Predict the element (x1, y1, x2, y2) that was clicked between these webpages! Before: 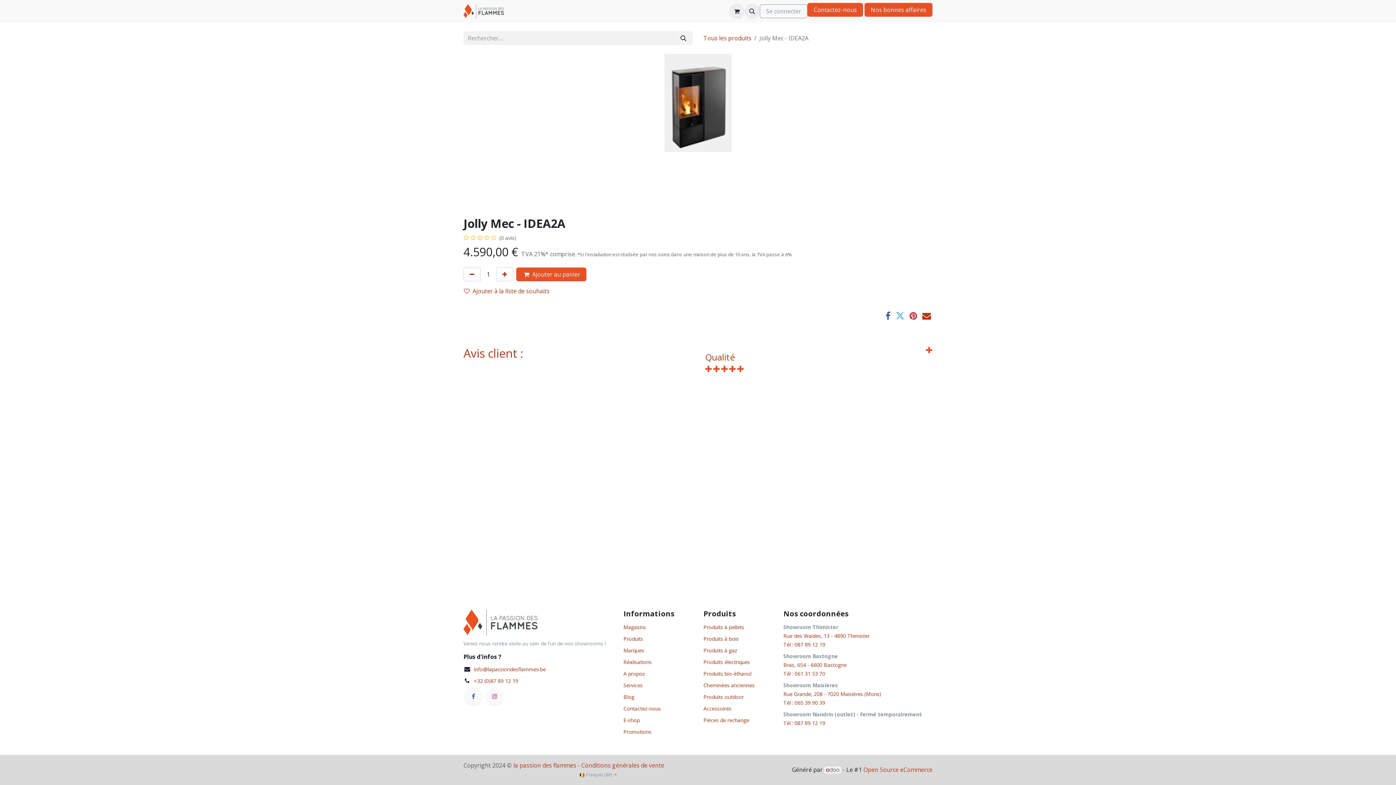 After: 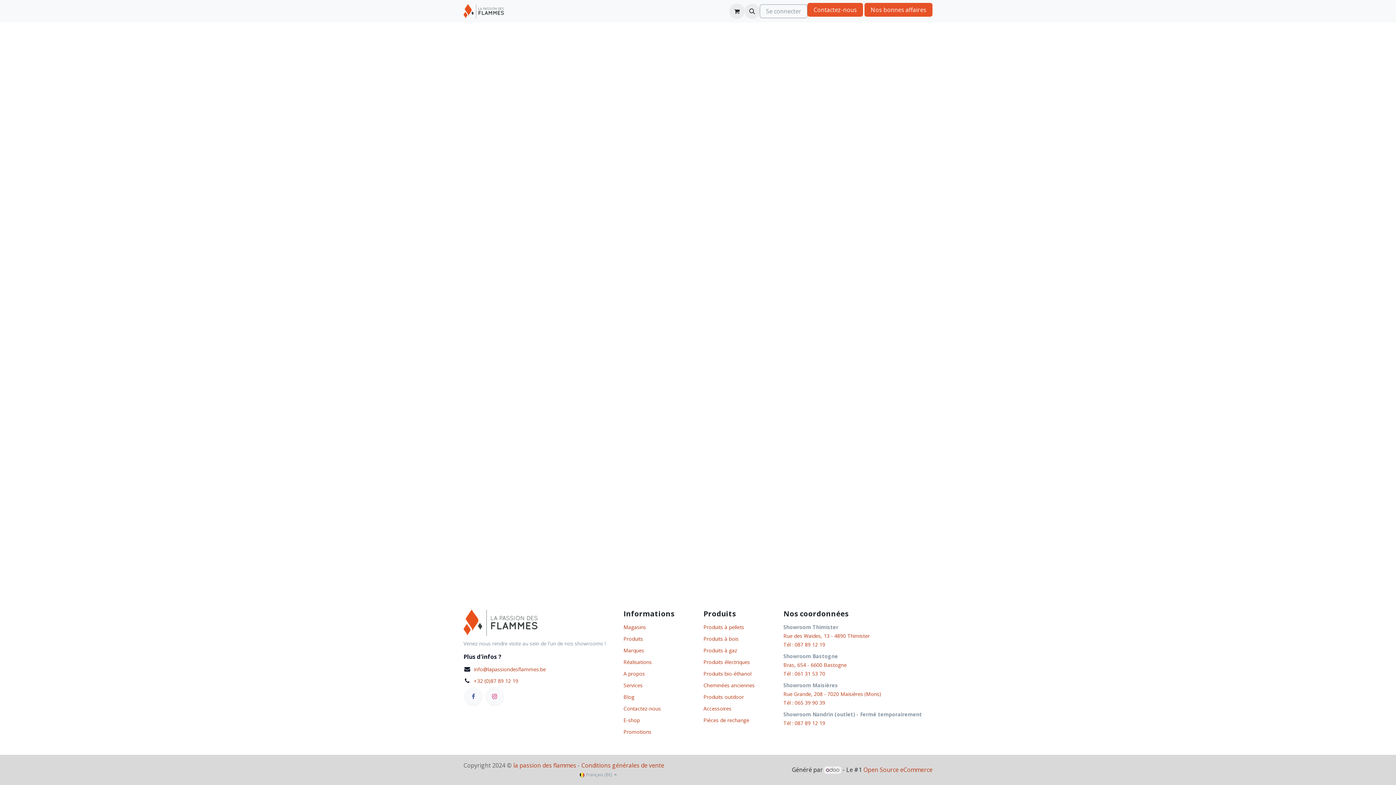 Action: label: Produits bbox: (623, 635, 643, 642)